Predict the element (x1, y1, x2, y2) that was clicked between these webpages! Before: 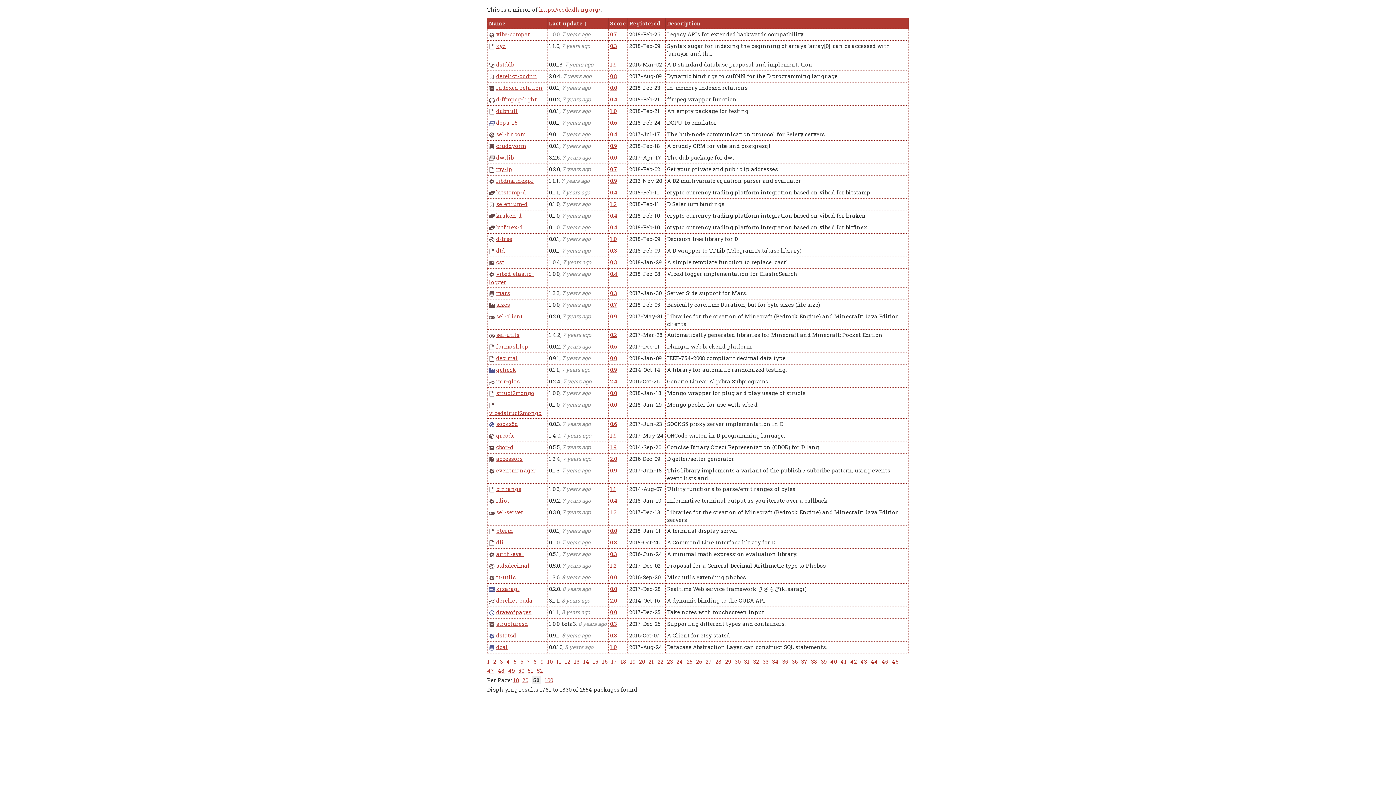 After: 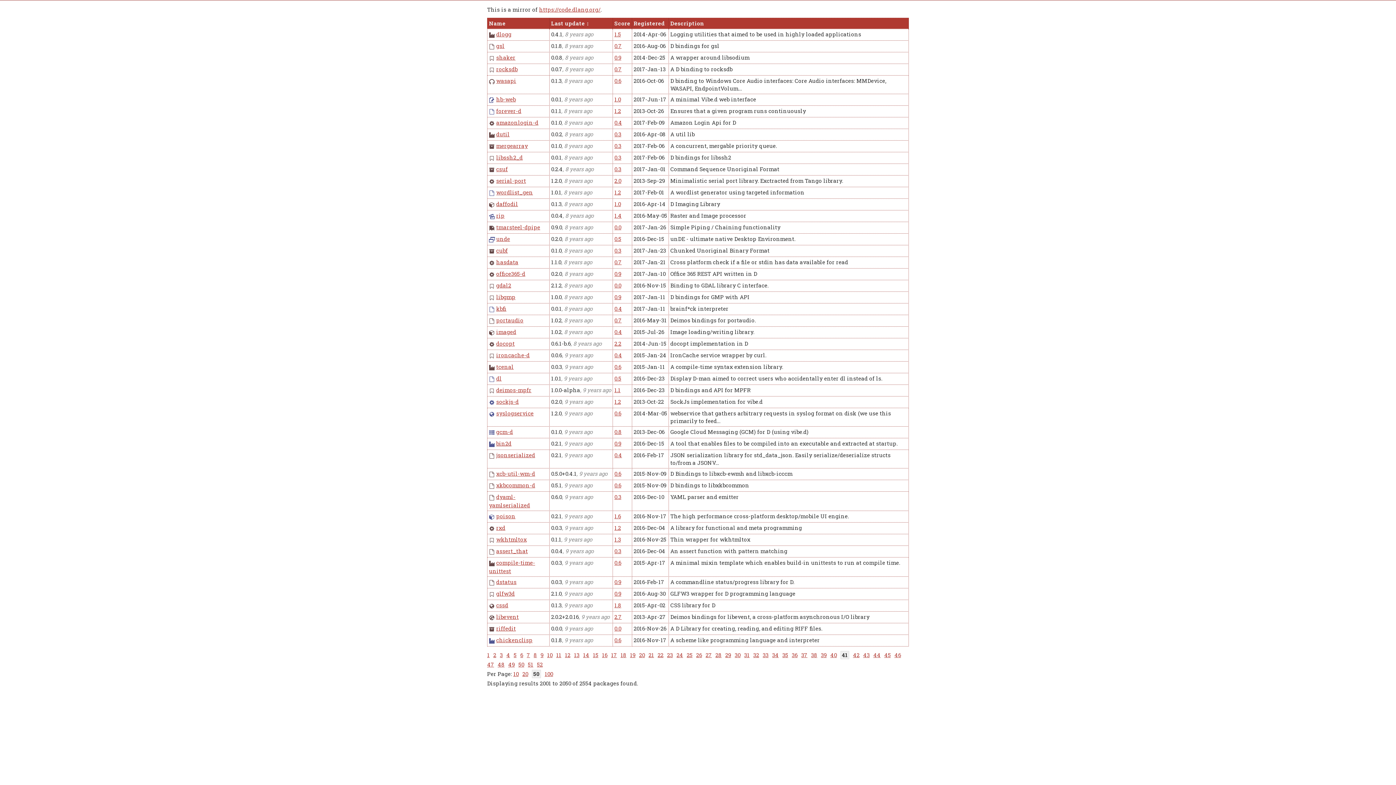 Action: bbox: (840, 658, 846, 665) label: 41